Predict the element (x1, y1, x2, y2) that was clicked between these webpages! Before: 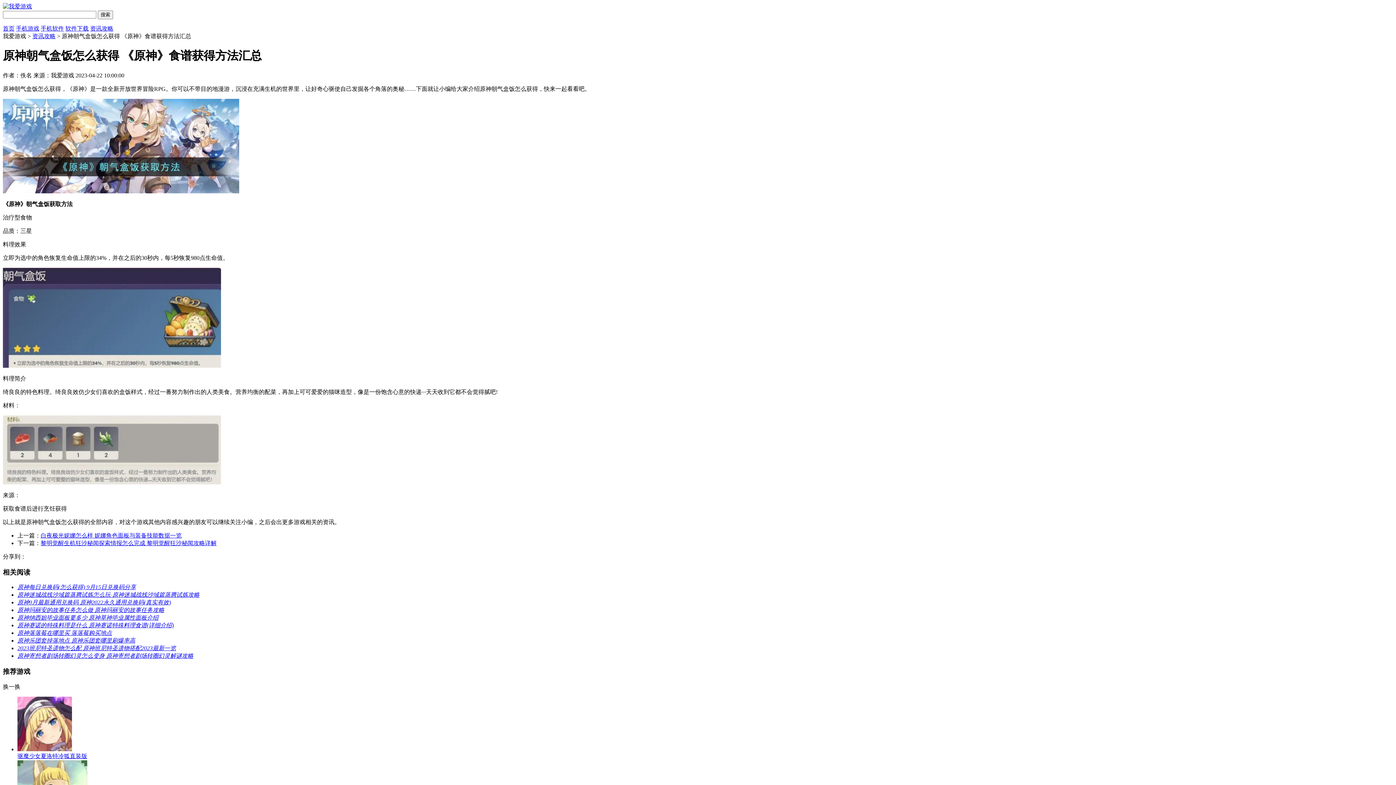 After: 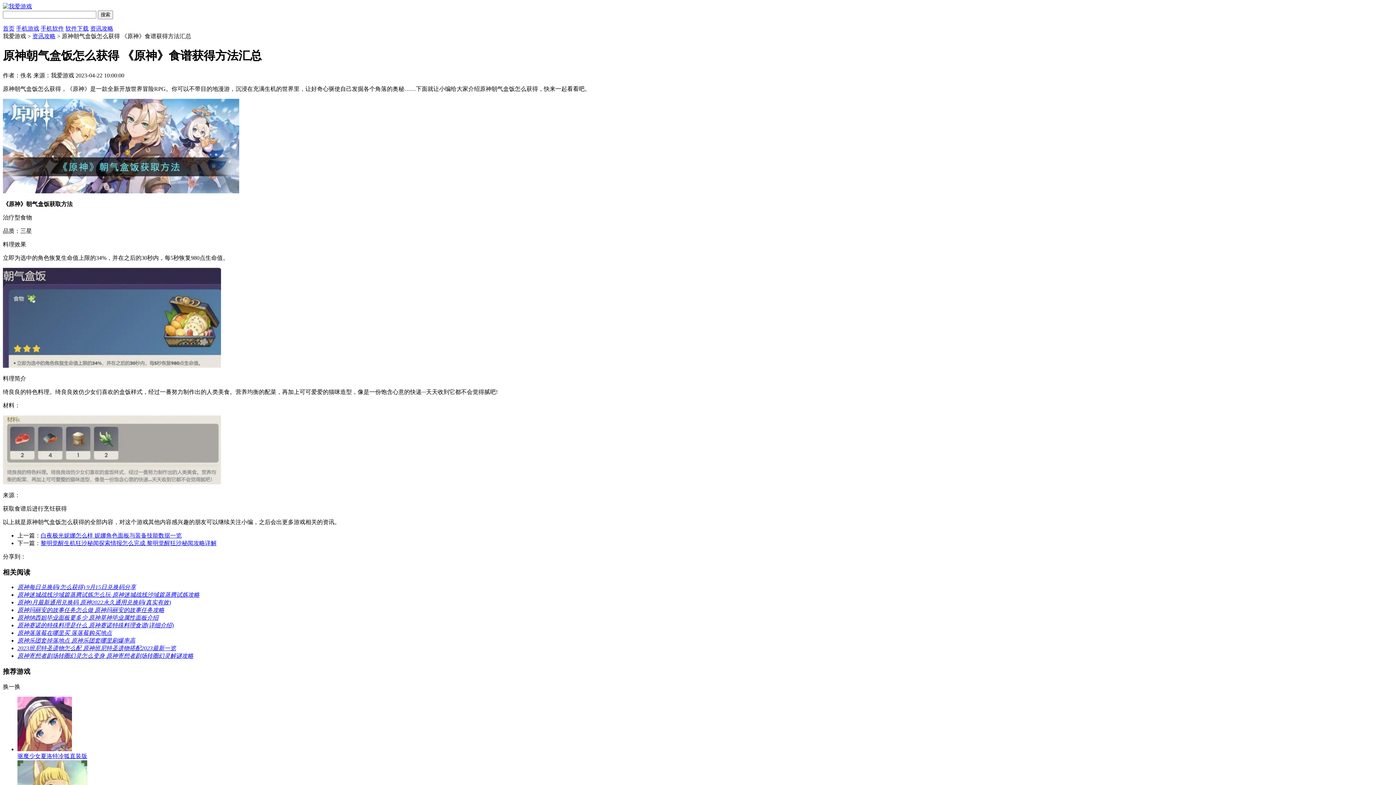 Action: label: 原神玛丽安的故事任务怎么做 原神玛丽安的故事任务攻略 bbox: (17, 607, 164, 613)